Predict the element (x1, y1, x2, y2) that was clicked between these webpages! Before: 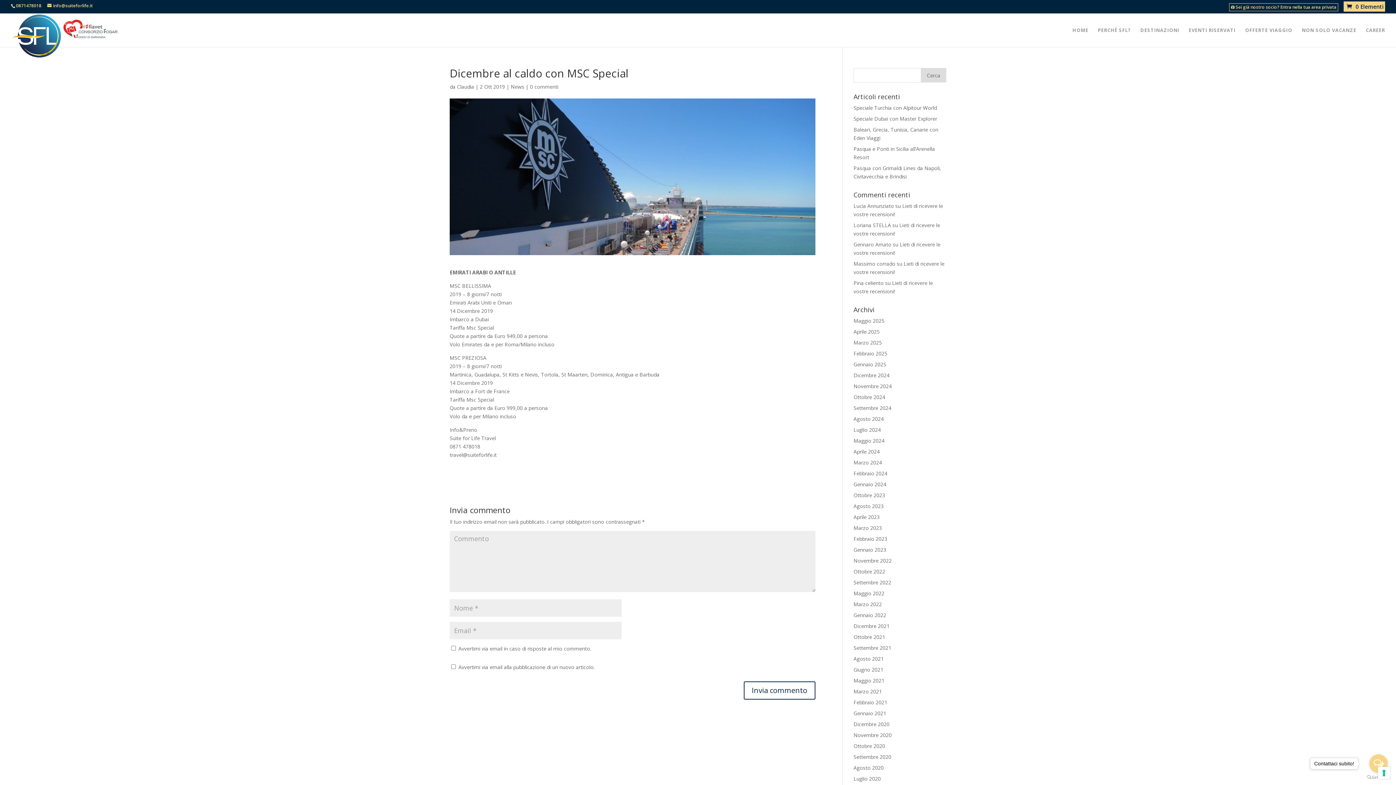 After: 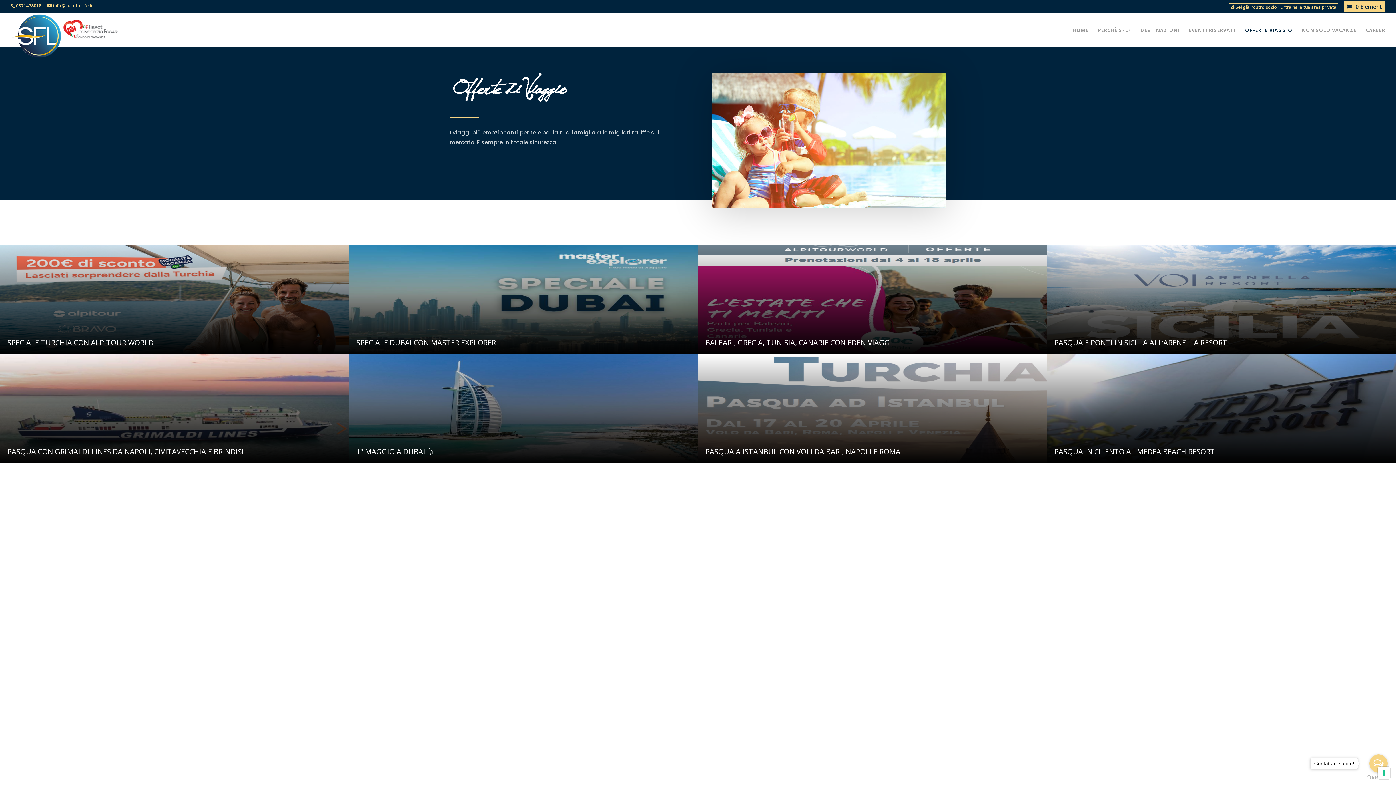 Action: bbox: (1245, 27, 1292, 46) label: OFFERTE VIAGGIO